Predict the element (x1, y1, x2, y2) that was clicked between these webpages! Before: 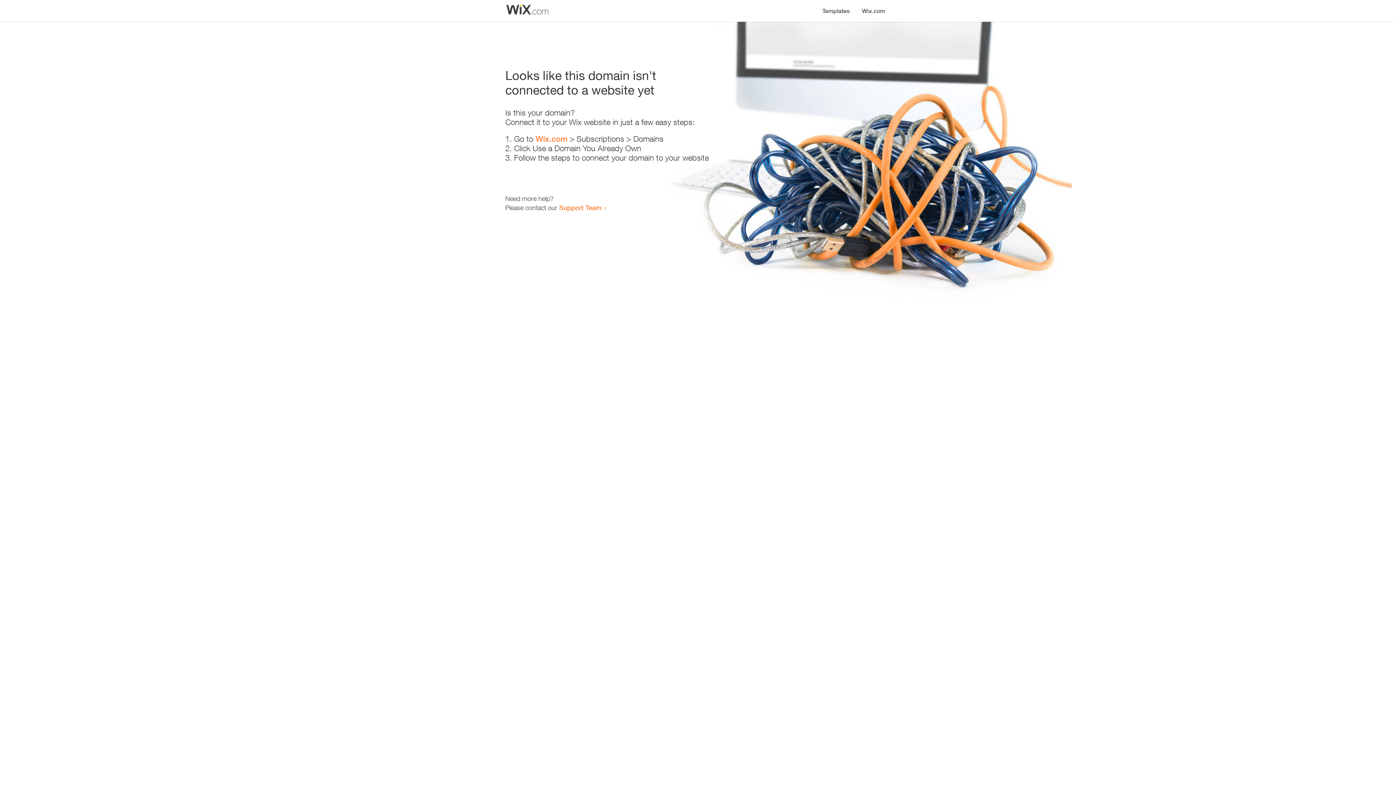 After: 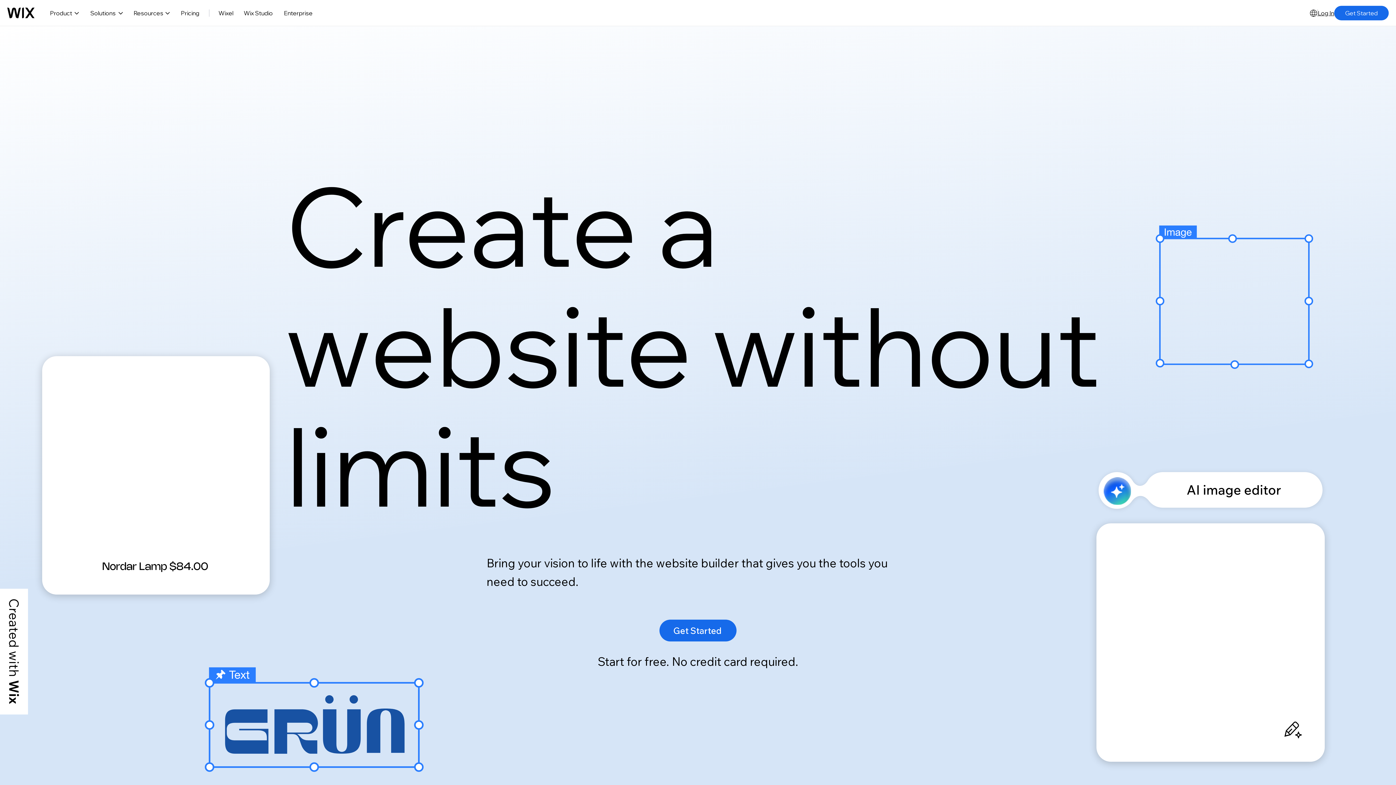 Action: bbox: (856, 0, 890, 14) label: Wix.com